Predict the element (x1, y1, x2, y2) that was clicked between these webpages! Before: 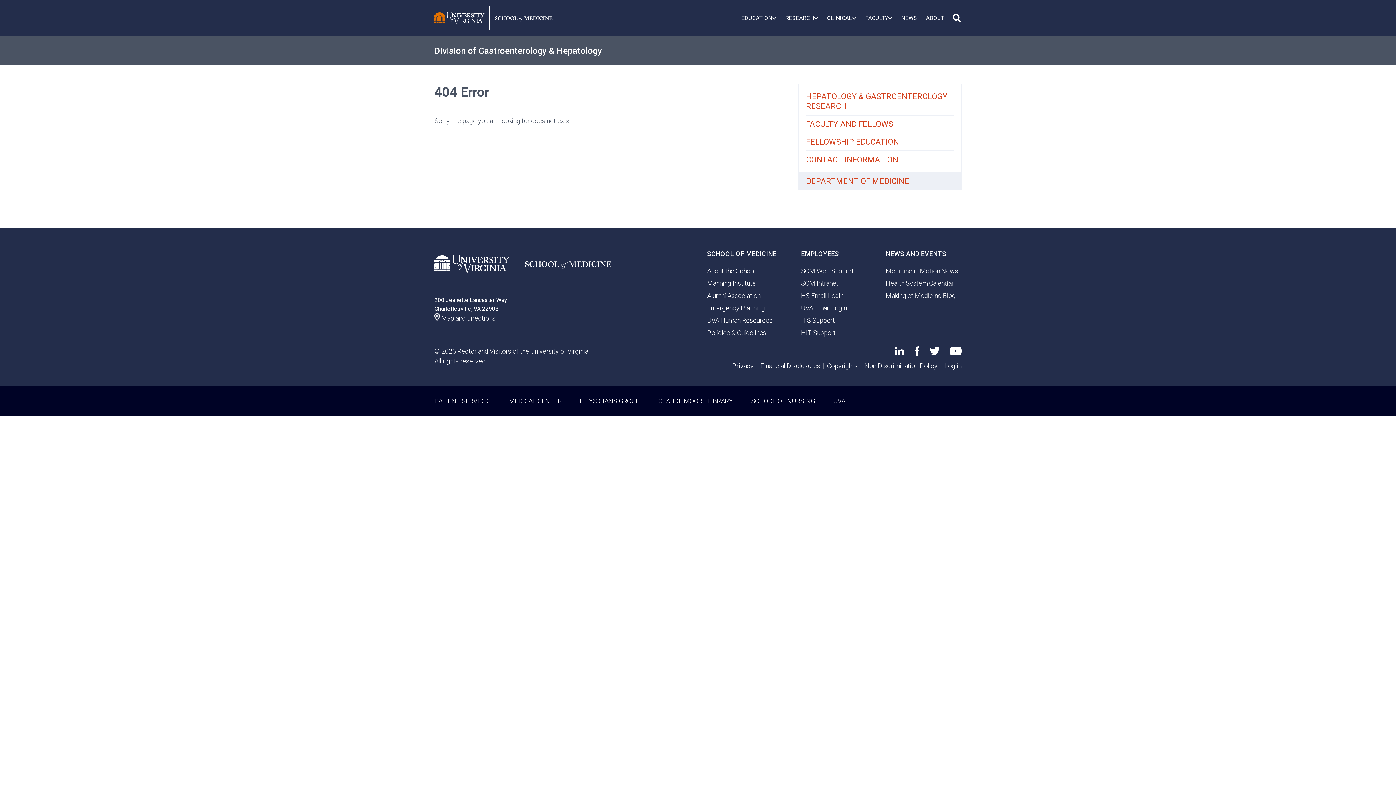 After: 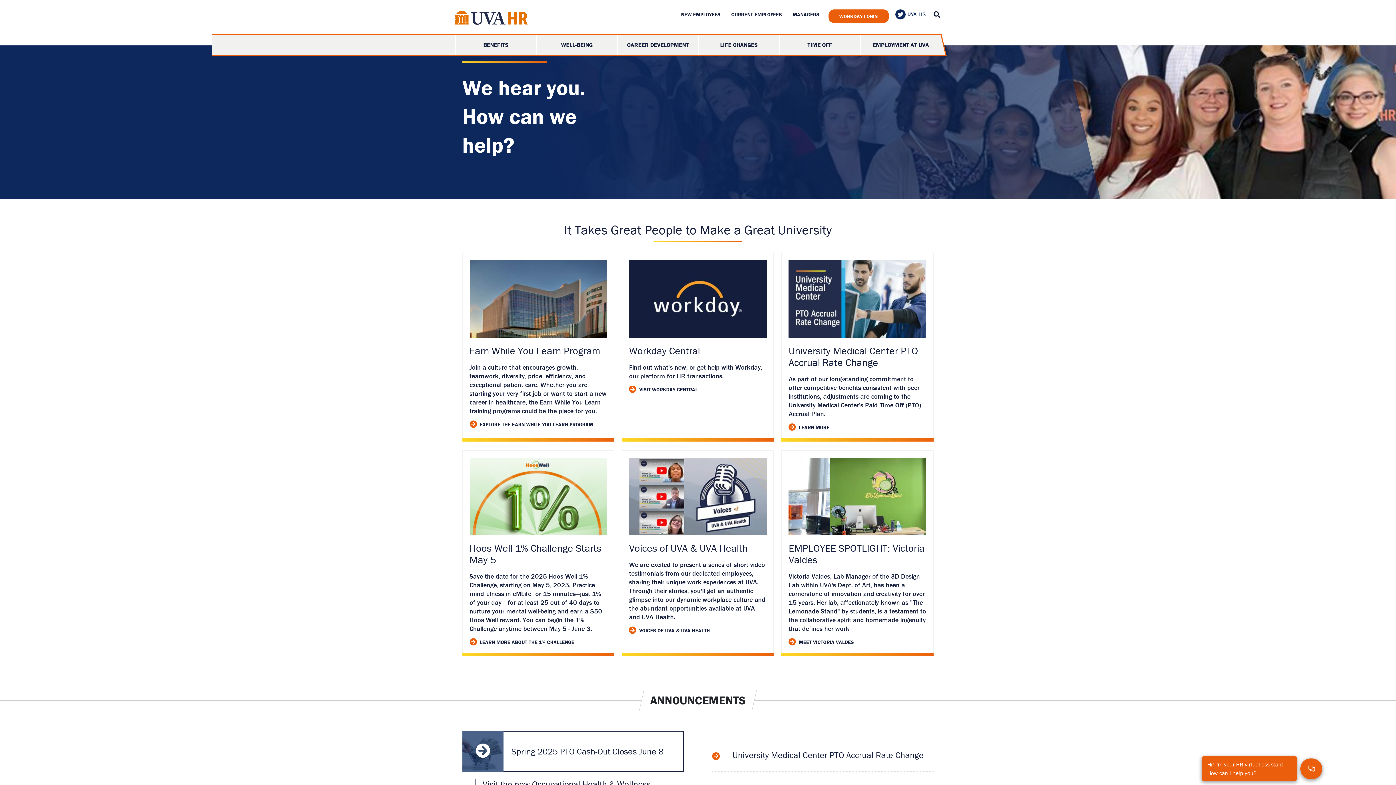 Action: bbox: (707, 316, 772, 324) label: UVA Human Resources